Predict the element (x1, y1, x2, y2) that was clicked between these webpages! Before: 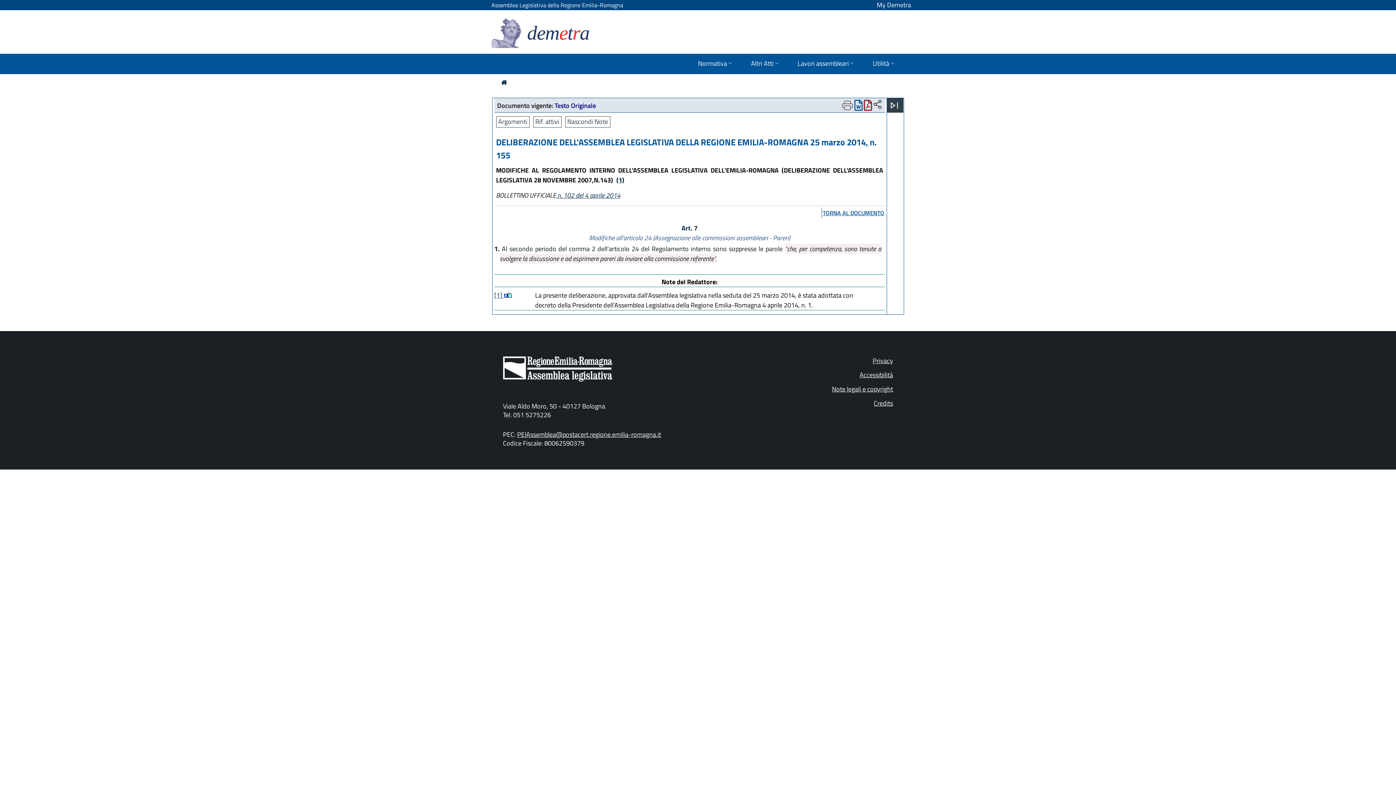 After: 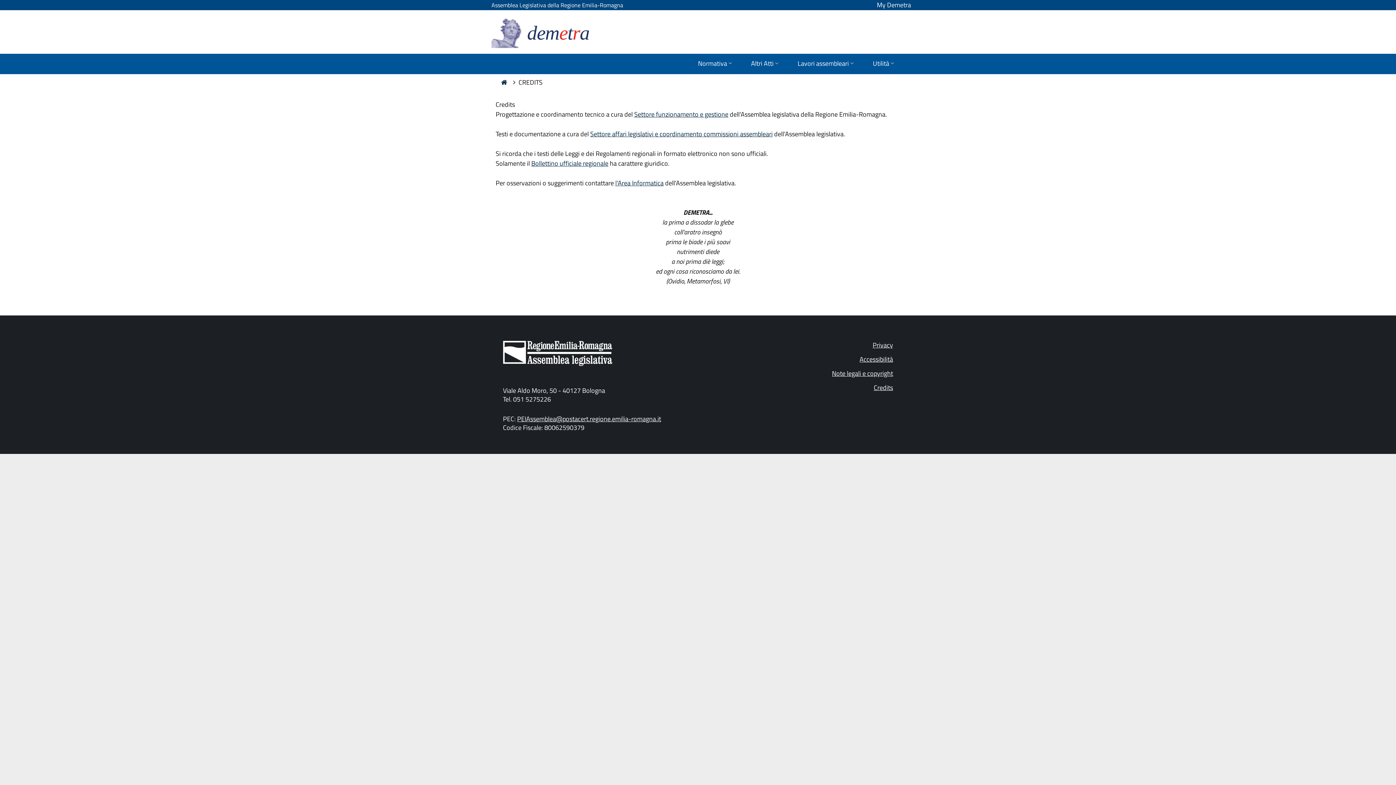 Action: bbox: (874, 398, 893, 408) label: Credits